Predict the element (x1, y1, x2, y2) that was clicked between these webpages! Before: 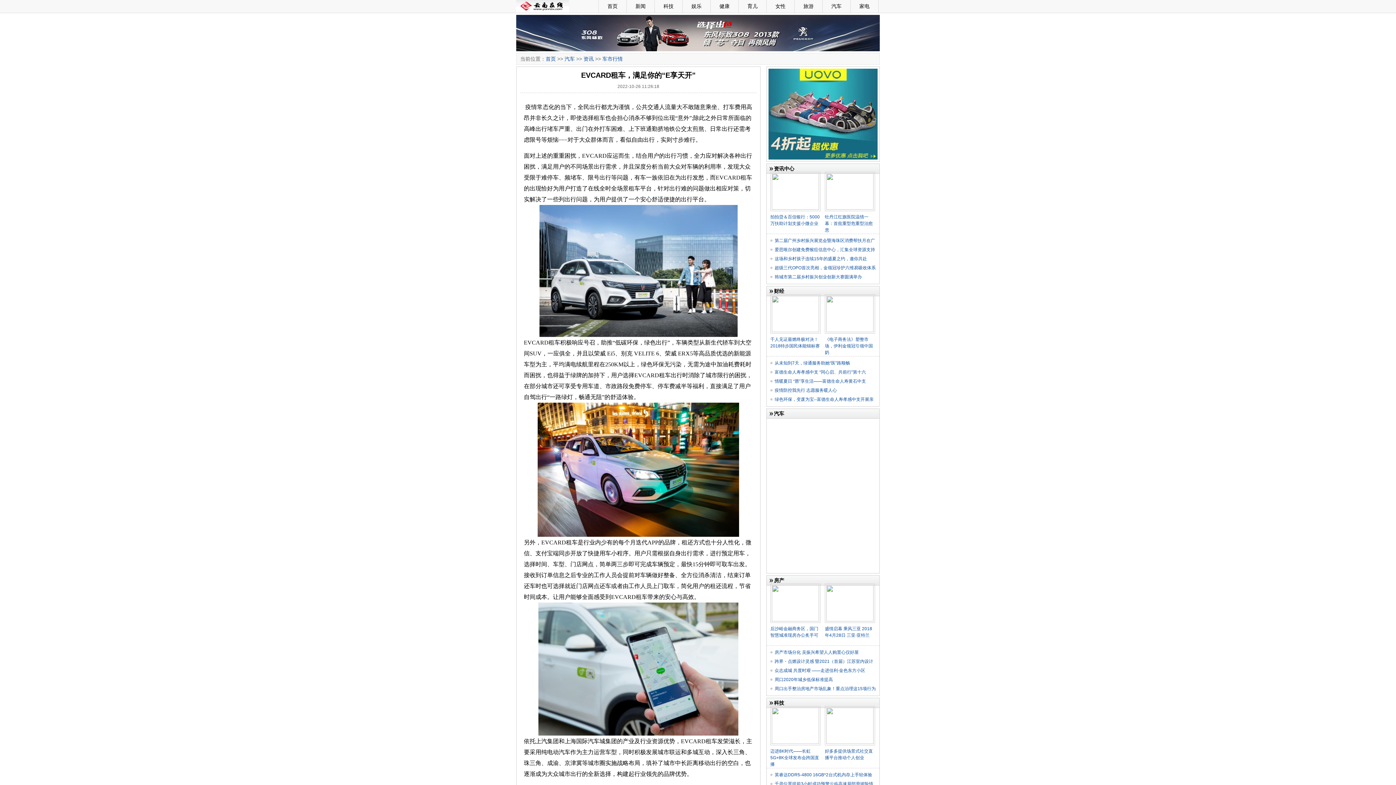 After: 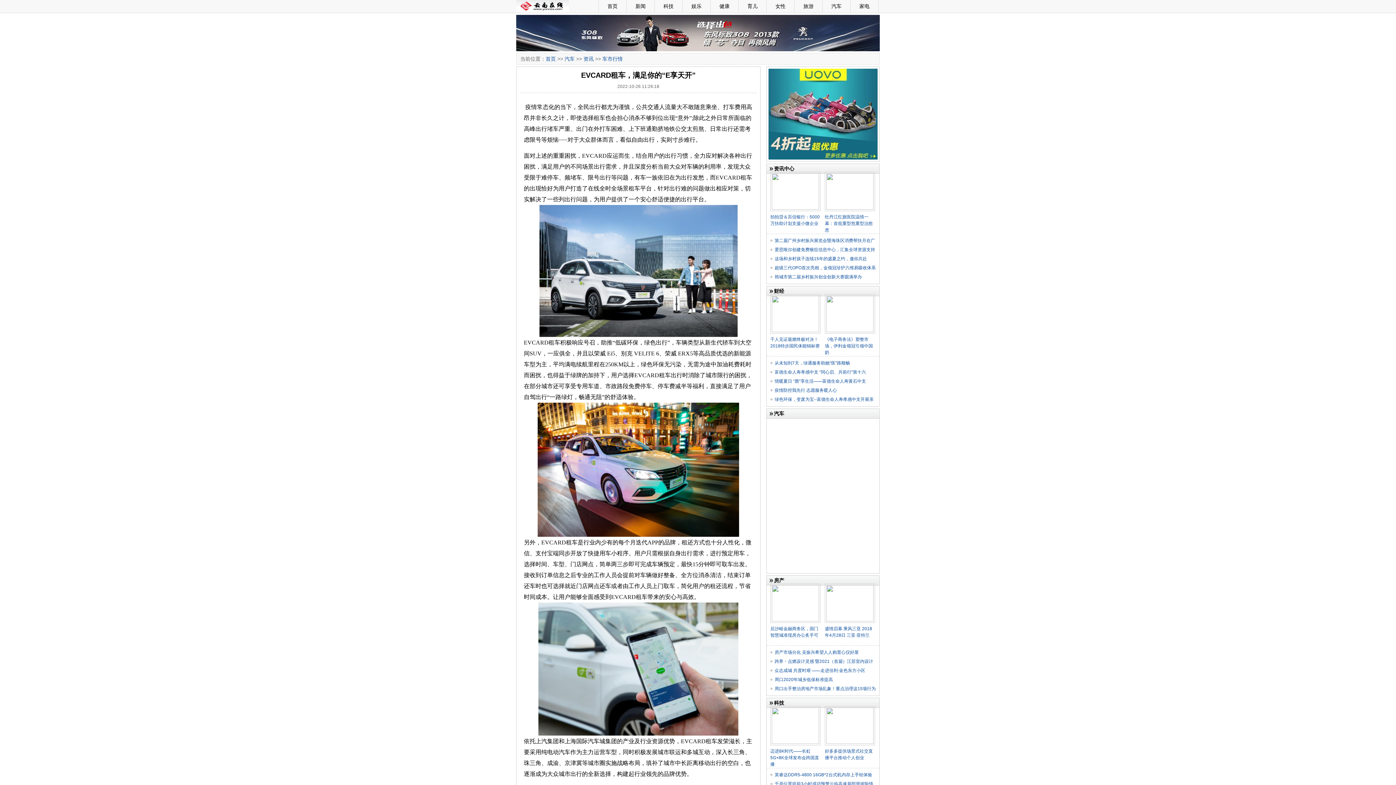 Action: bbox: (825, 172, 875, 177)